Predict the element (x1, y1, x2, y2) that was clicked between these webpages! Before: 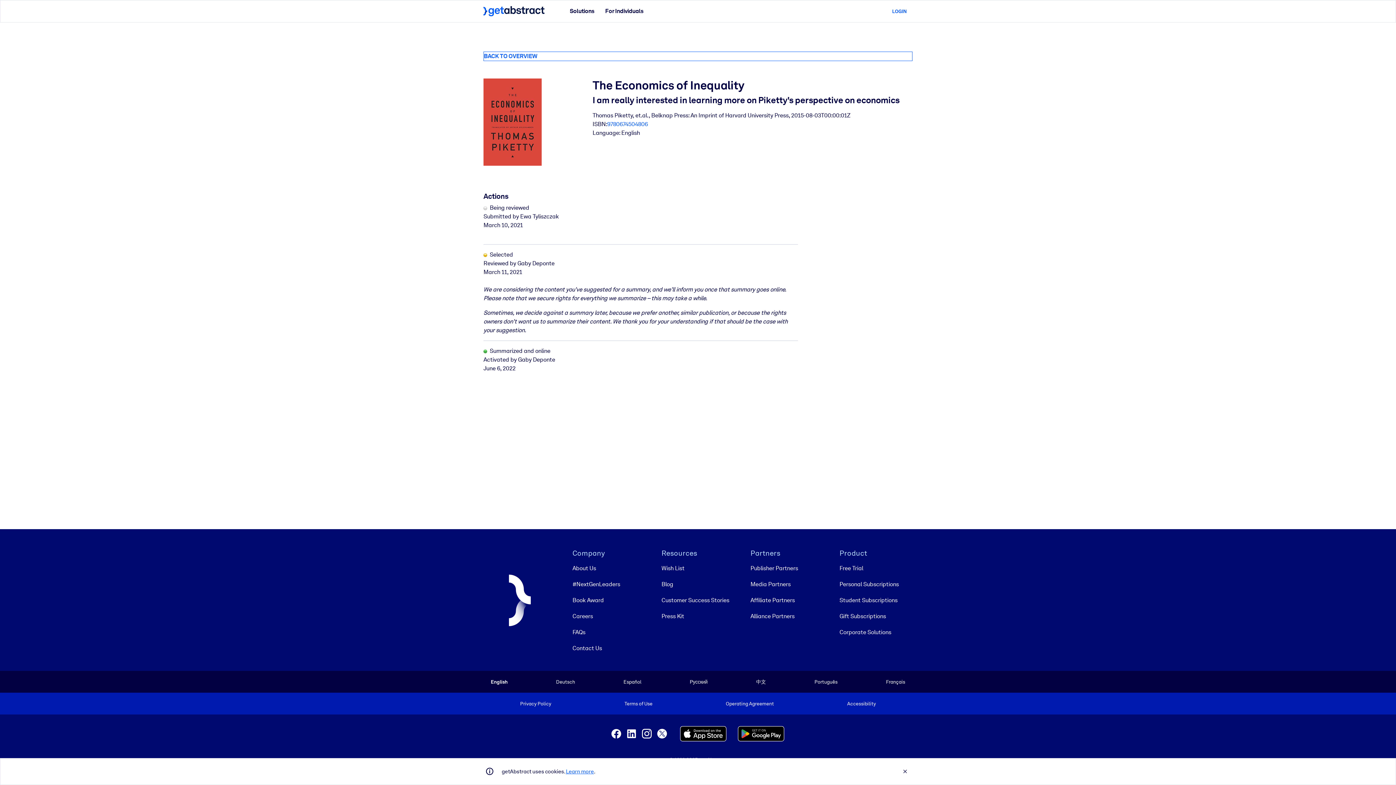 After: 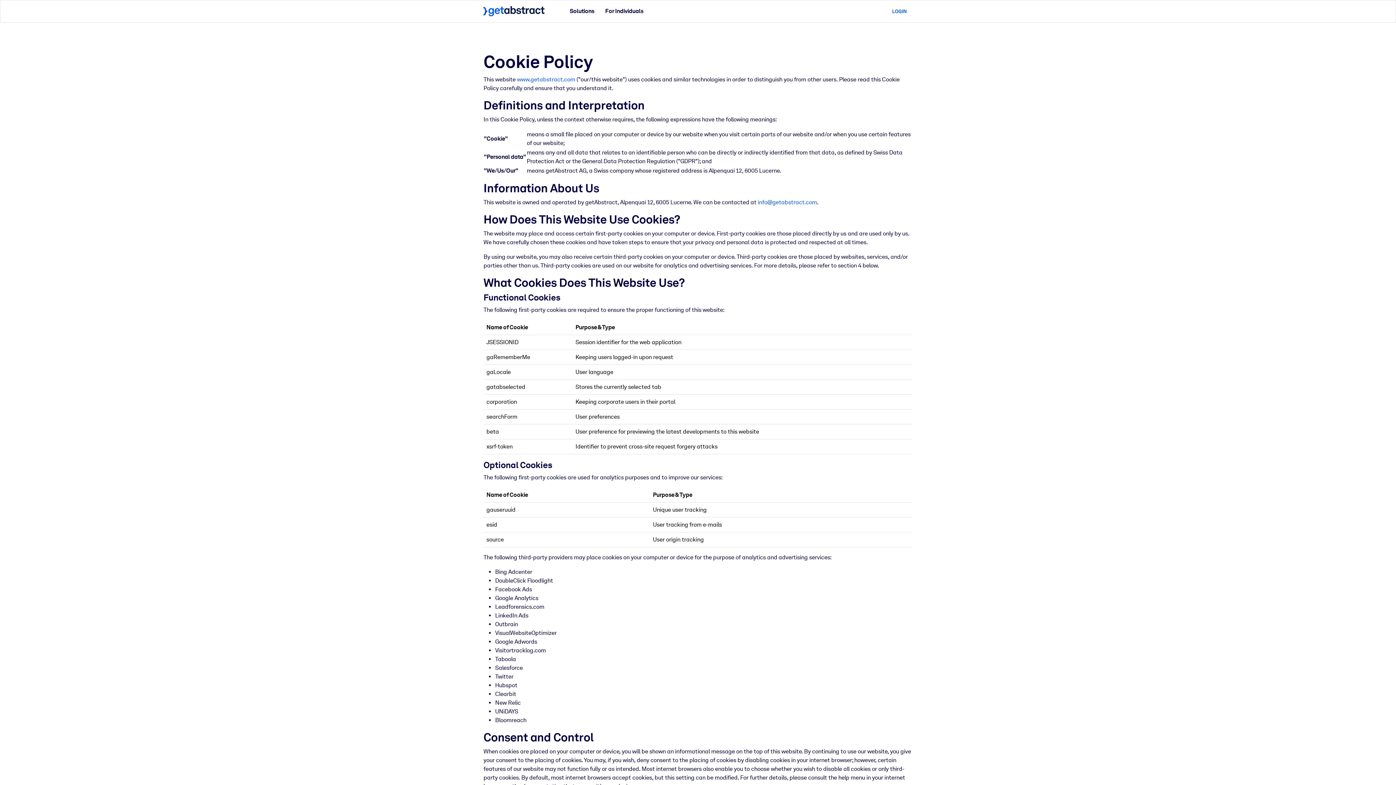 Action: label: Learn more bbox: (566, 768, 594, 775)